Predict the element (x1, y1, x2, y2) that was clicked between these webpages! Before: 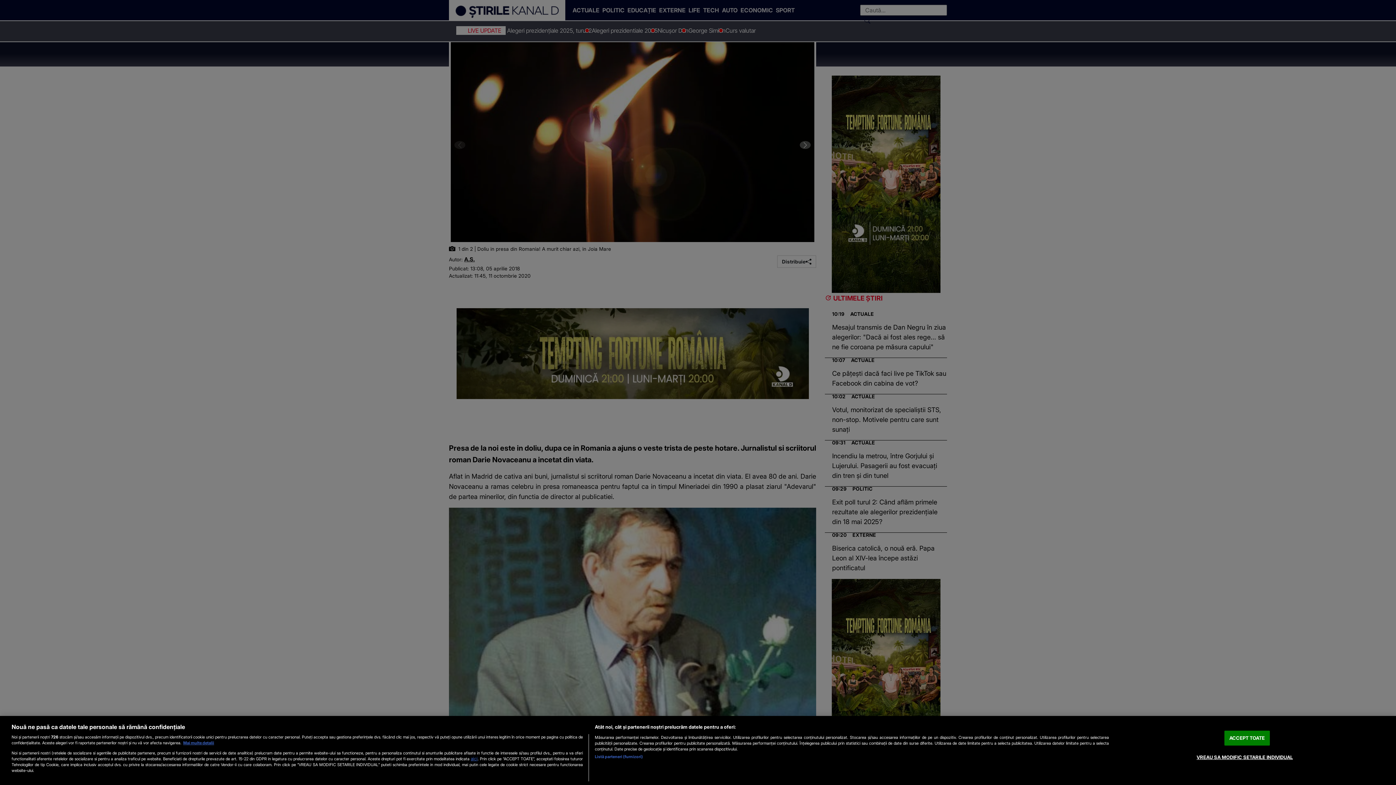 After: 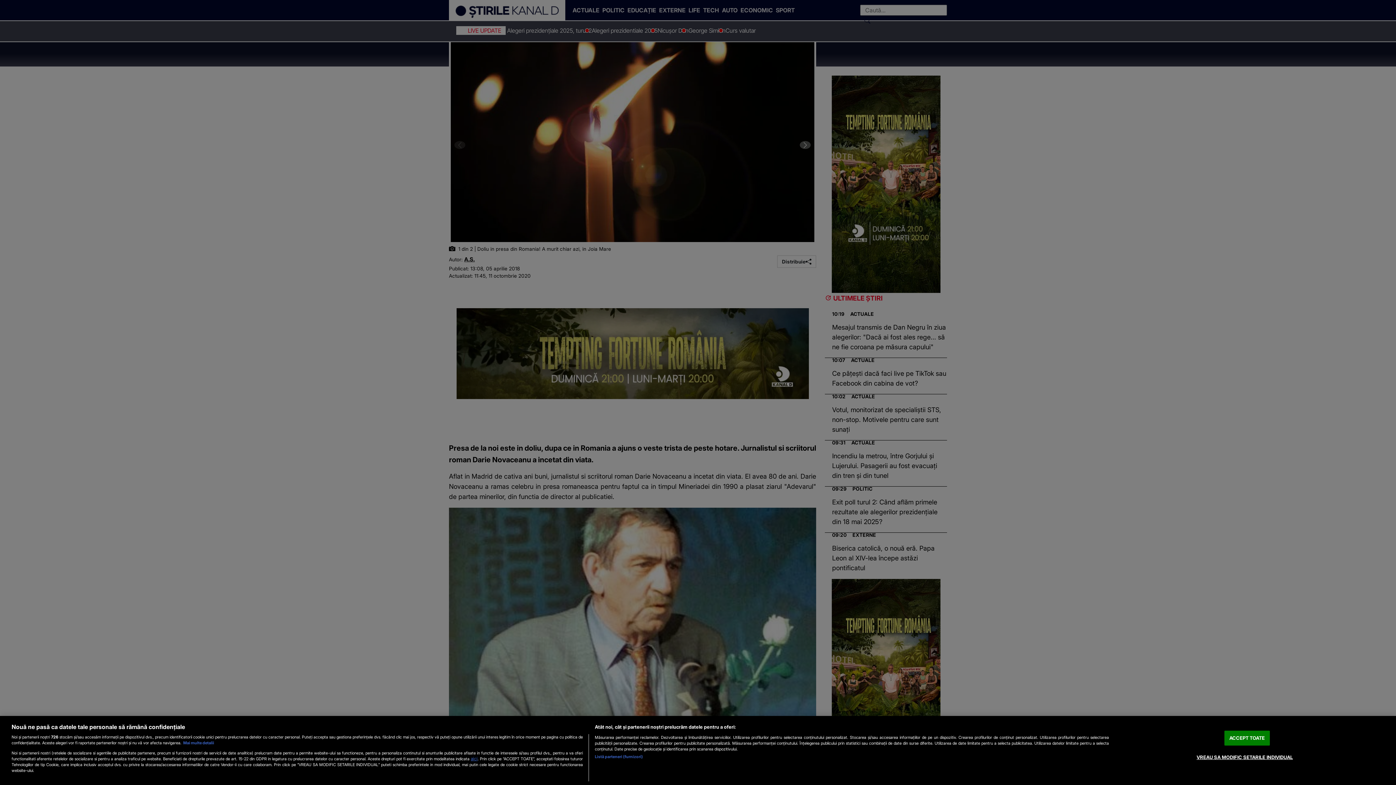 Action: bbox: (183, 740, 214, 745) label: Mai multe informații despre confidențialitatea datelor dvs., se deschide într-o fereastră nouă